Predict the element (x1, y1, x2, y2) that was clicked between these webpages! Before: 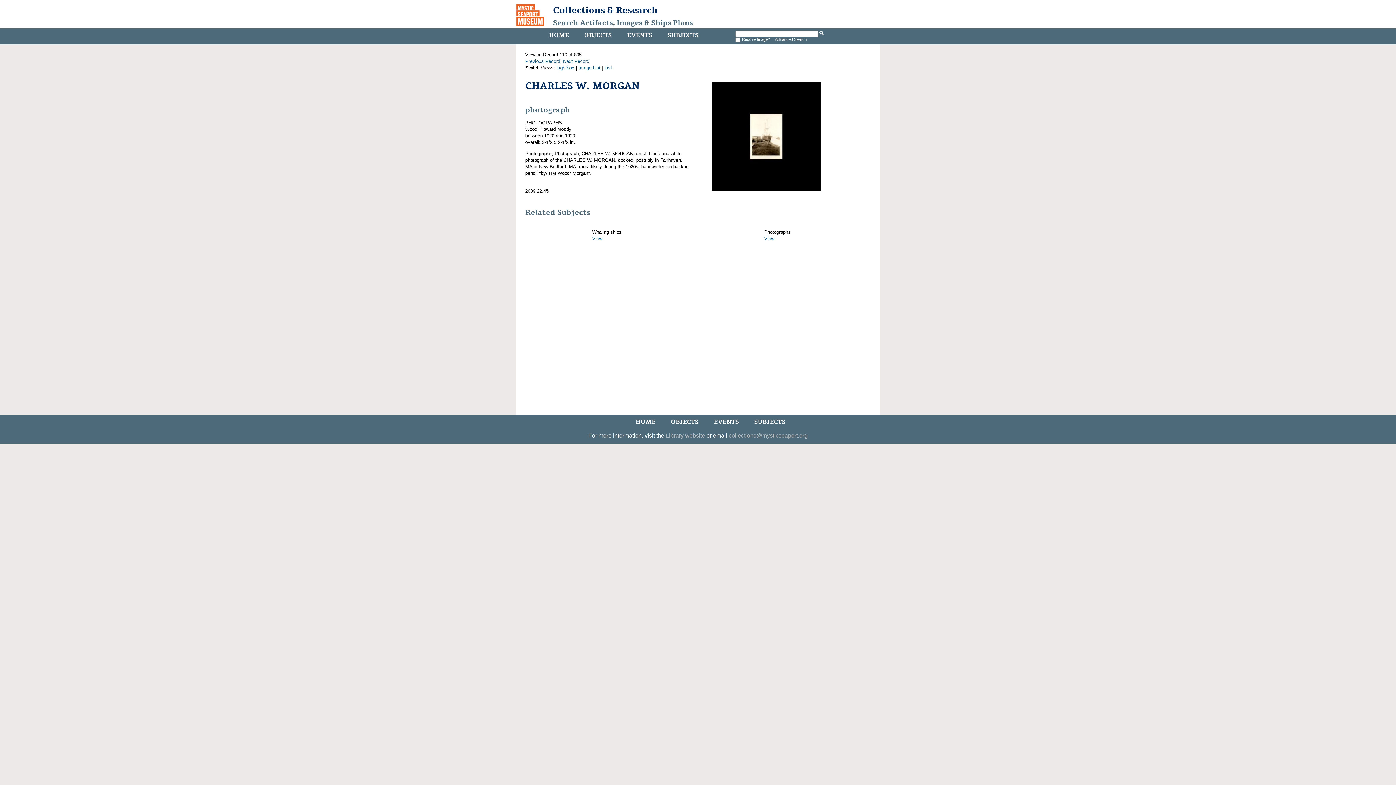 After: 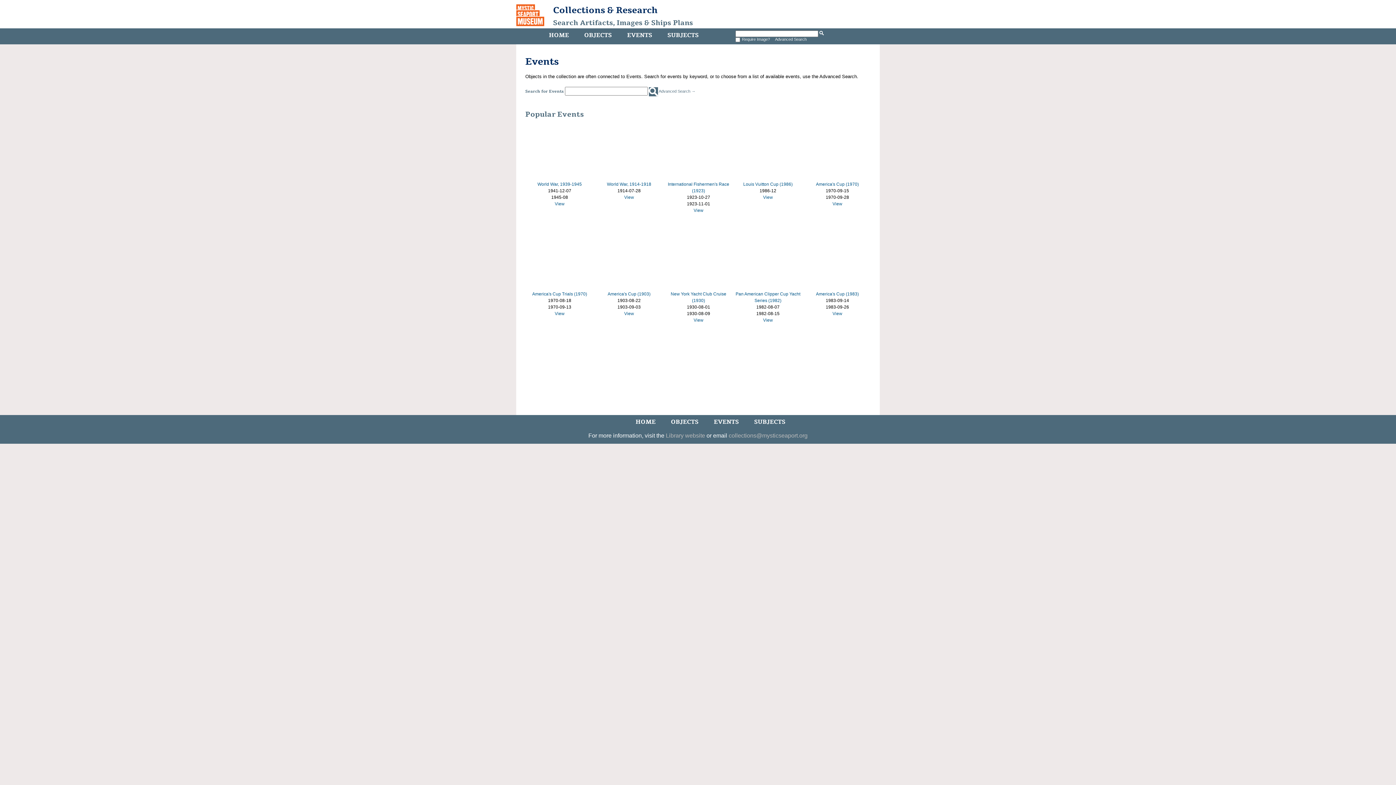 Action: label: EVENTS bbox: (625, 29, 654, 41)